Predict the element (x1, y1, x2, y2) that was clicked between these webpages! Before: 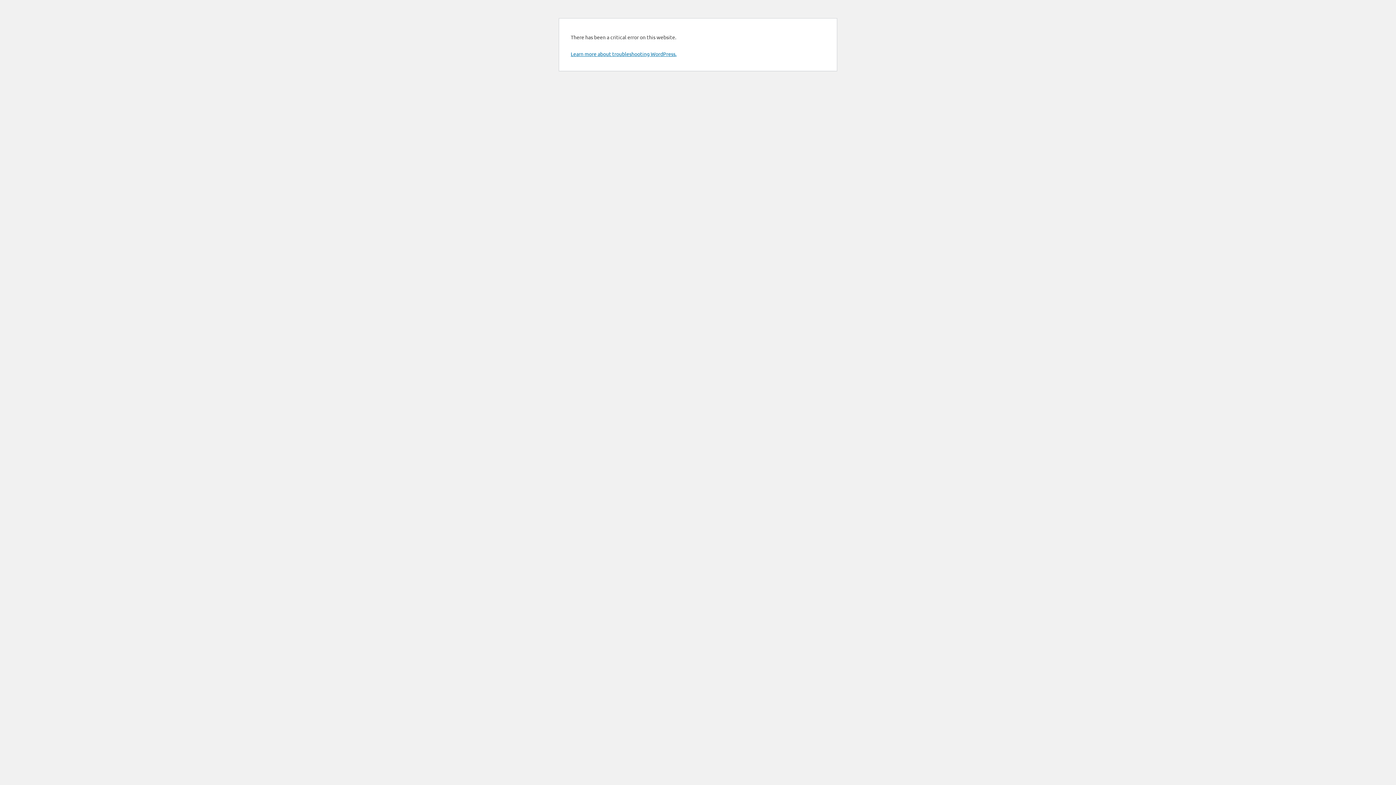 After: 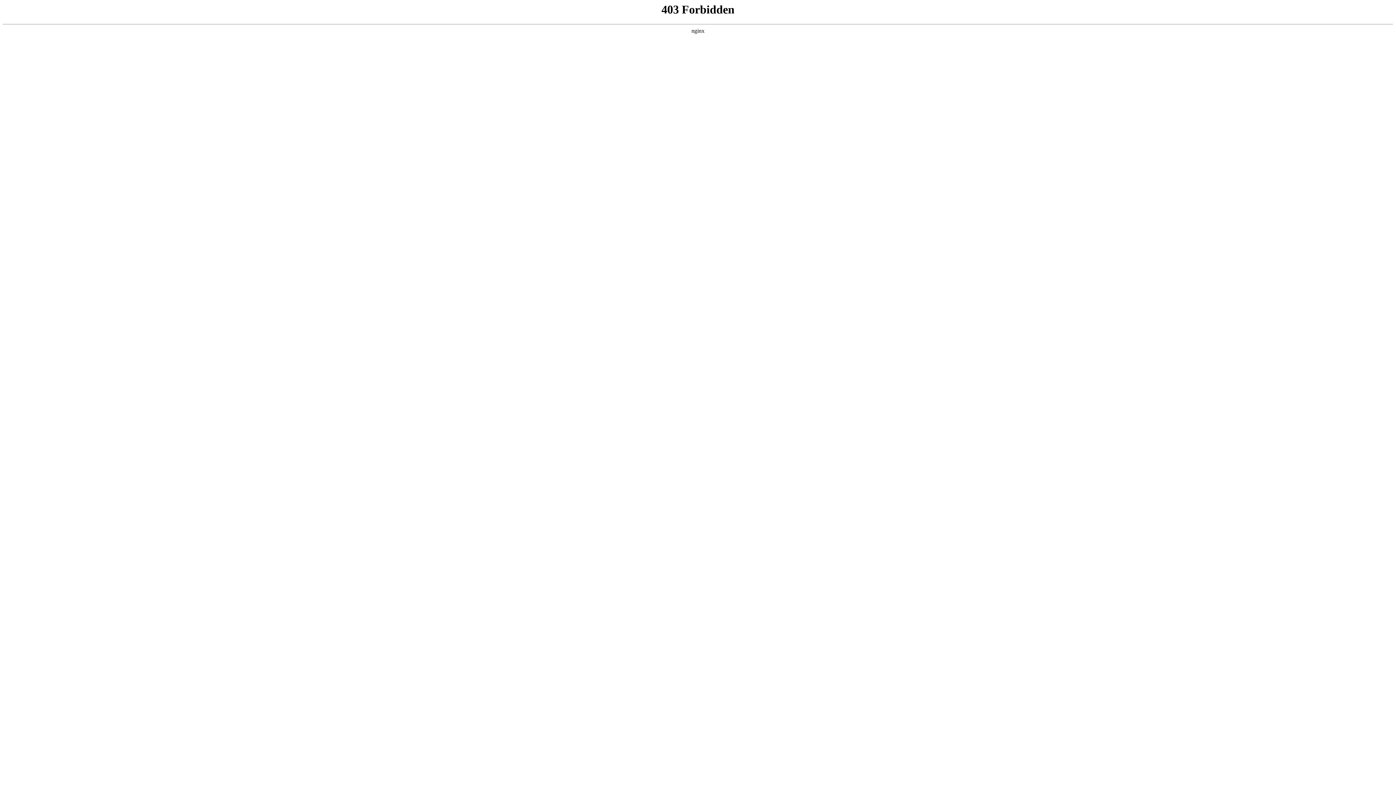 Action: bbox: (570, 50, 676, 57) label: Learn more about troubleshooting WordPress.